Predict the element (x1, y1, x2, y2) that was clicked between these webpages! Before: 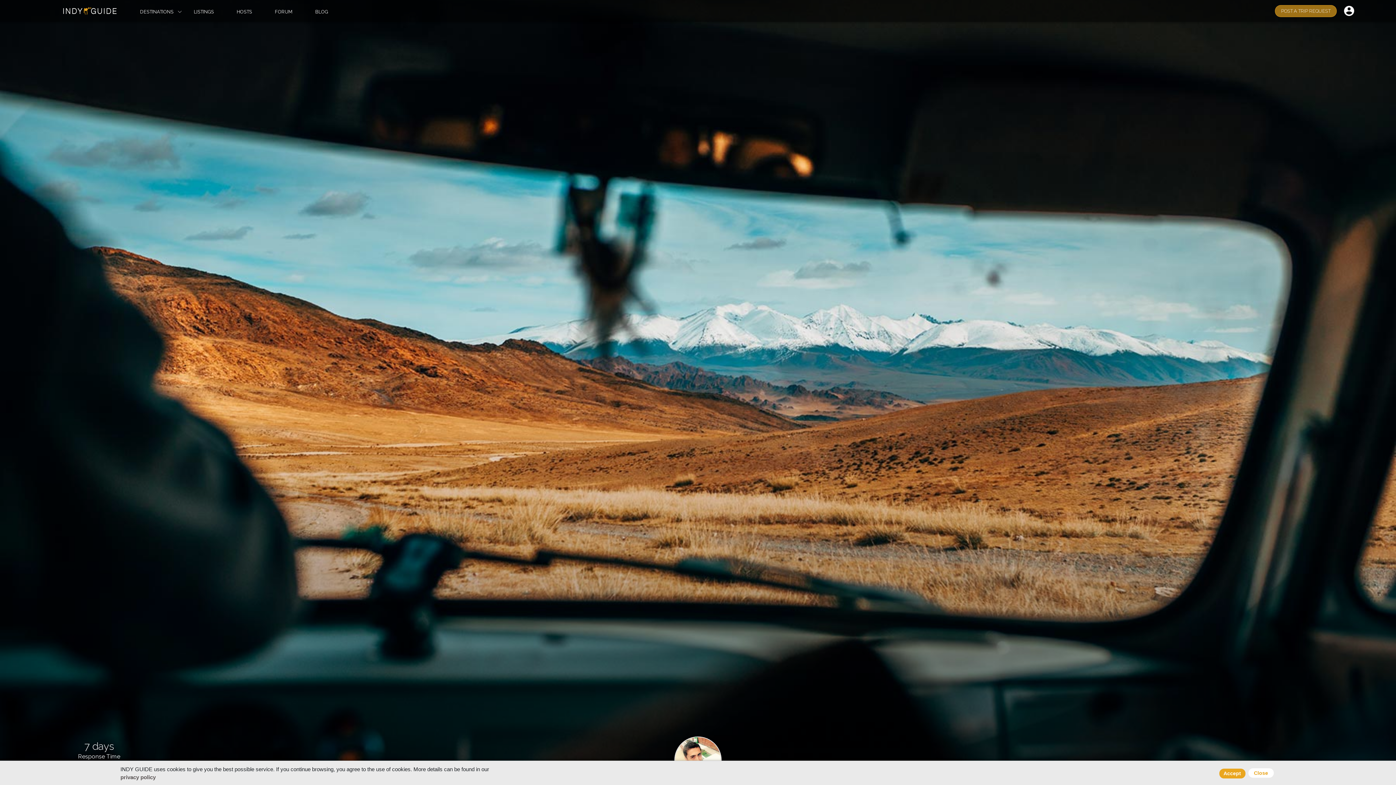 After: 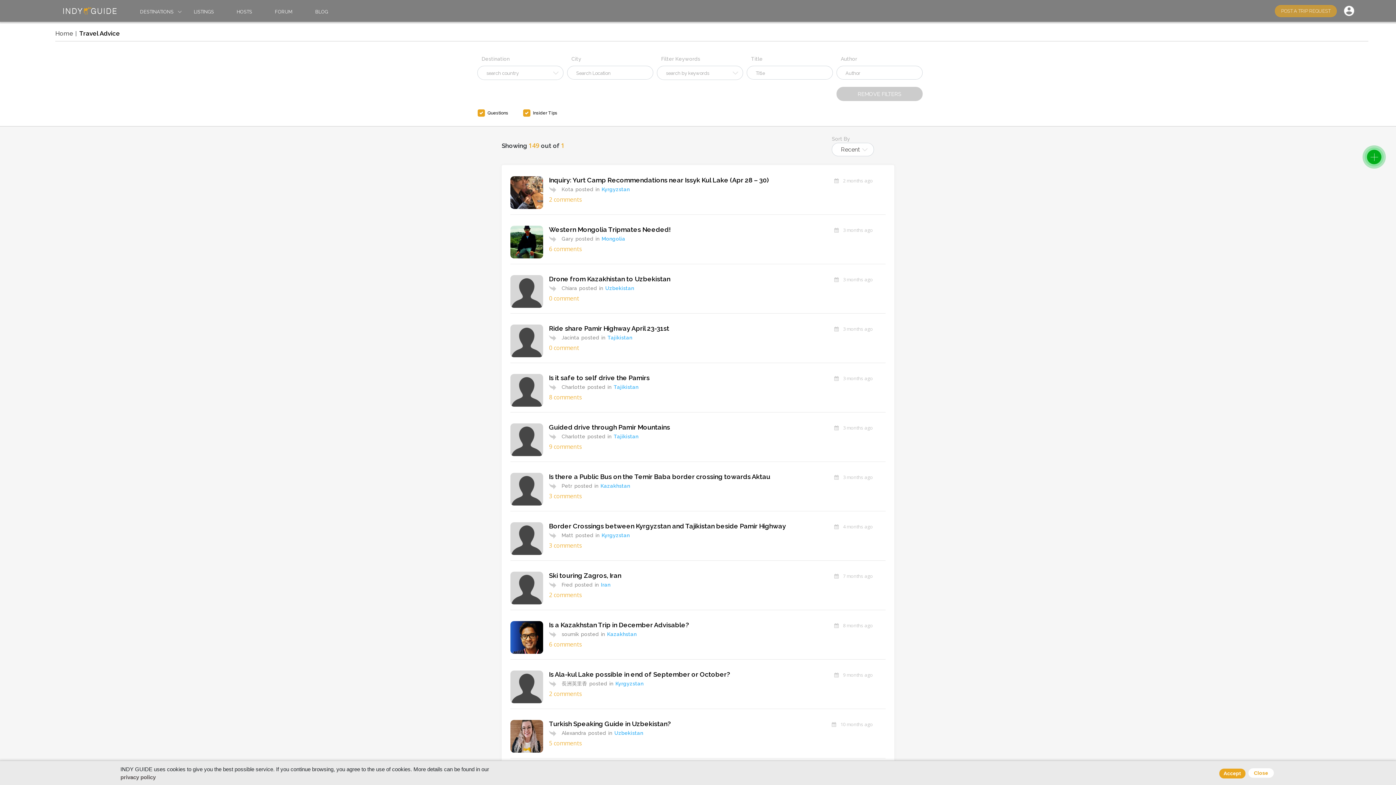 Action: bbox: (274, 6, 292, 17) label: FORUM